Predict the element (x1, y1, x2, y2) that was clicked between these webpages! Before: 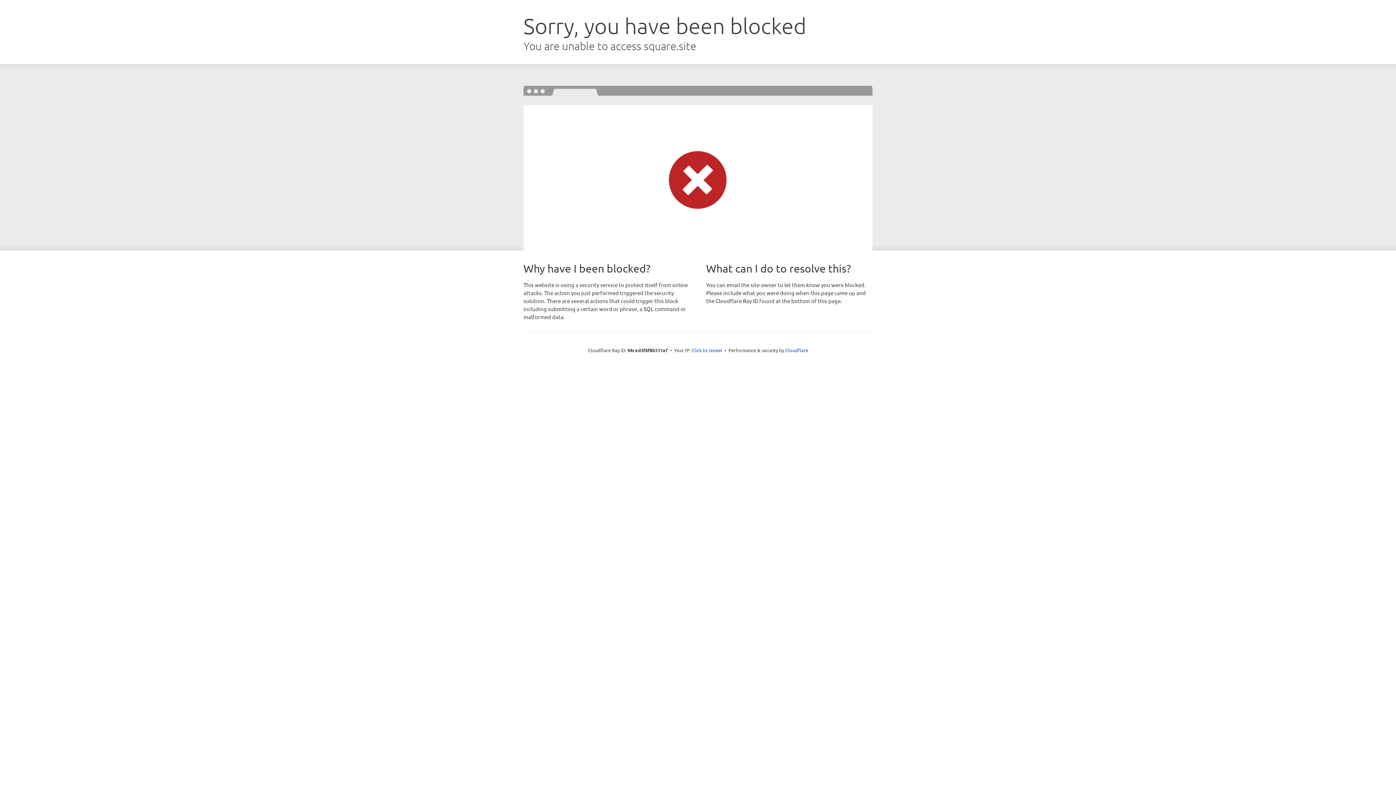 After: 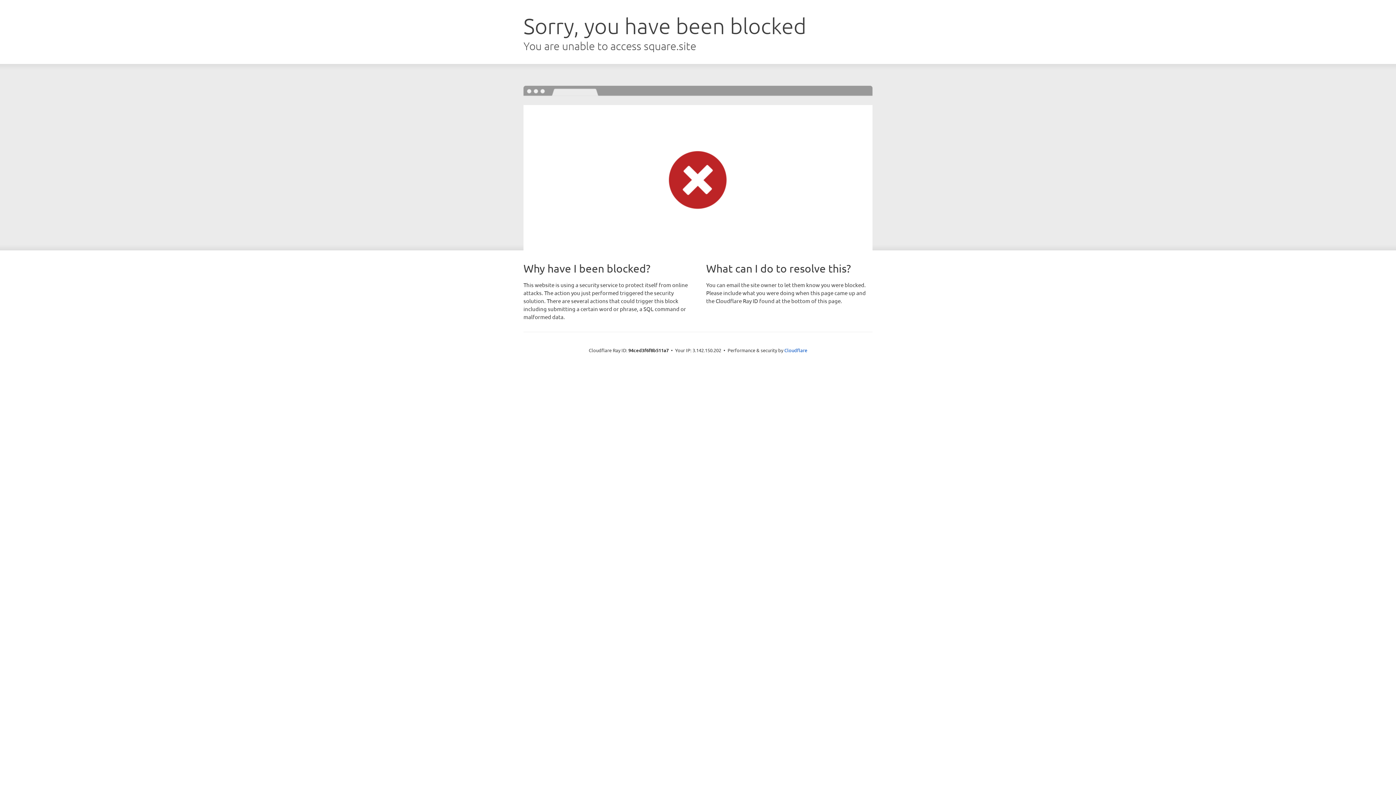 Action: bbox: (691, 346, 722, 353) label: Click to reveal